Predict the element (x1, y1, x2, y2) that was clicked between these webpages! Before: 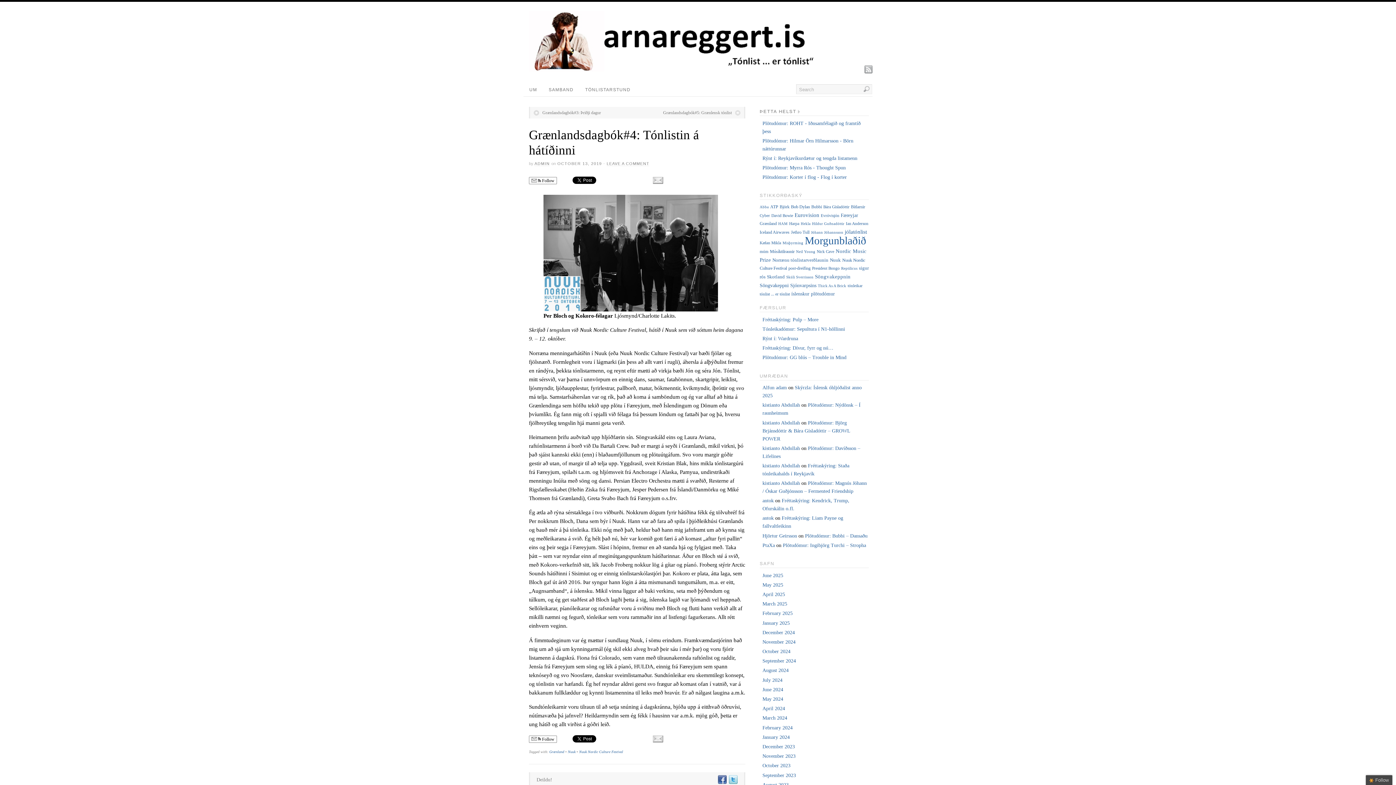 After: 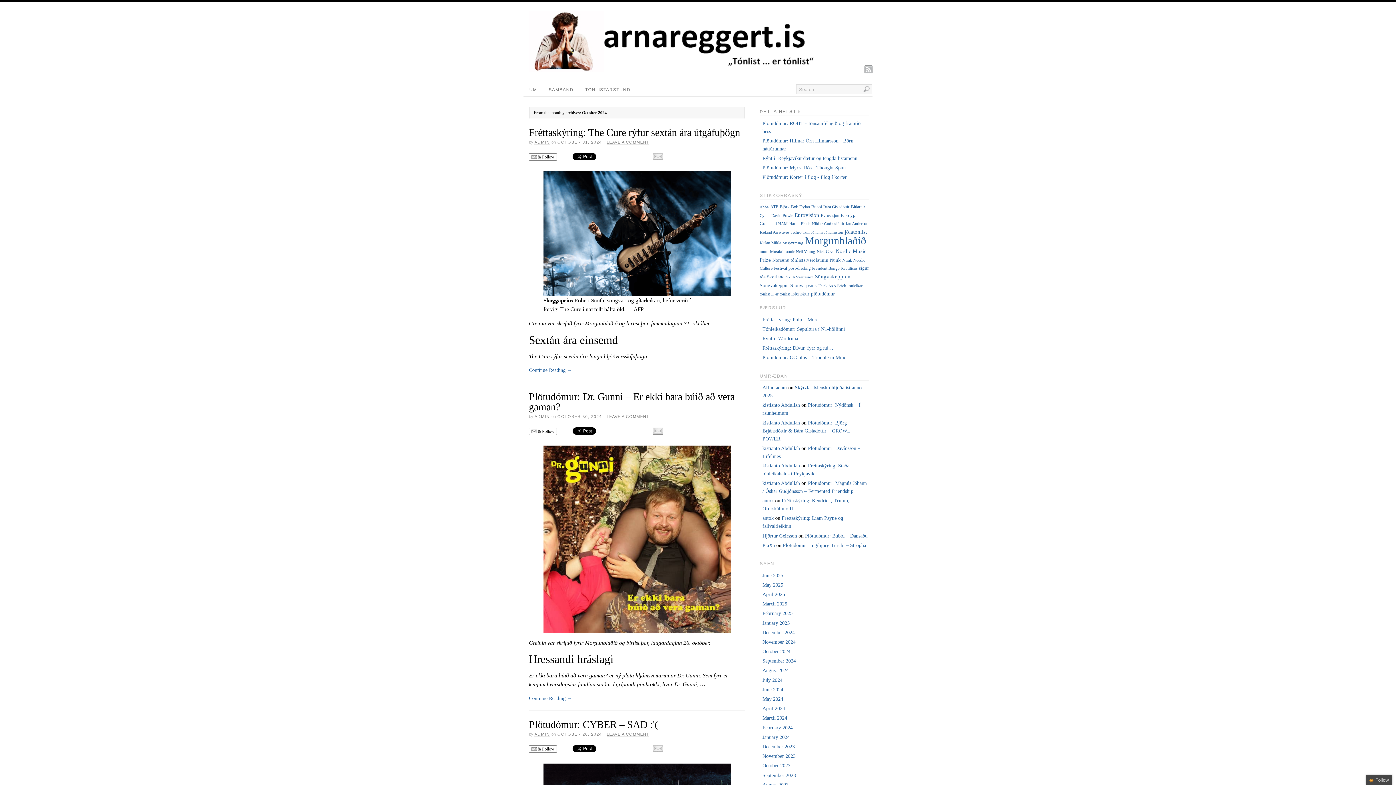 Action: bbox: (762, 649, 790, 654) label: October 2024